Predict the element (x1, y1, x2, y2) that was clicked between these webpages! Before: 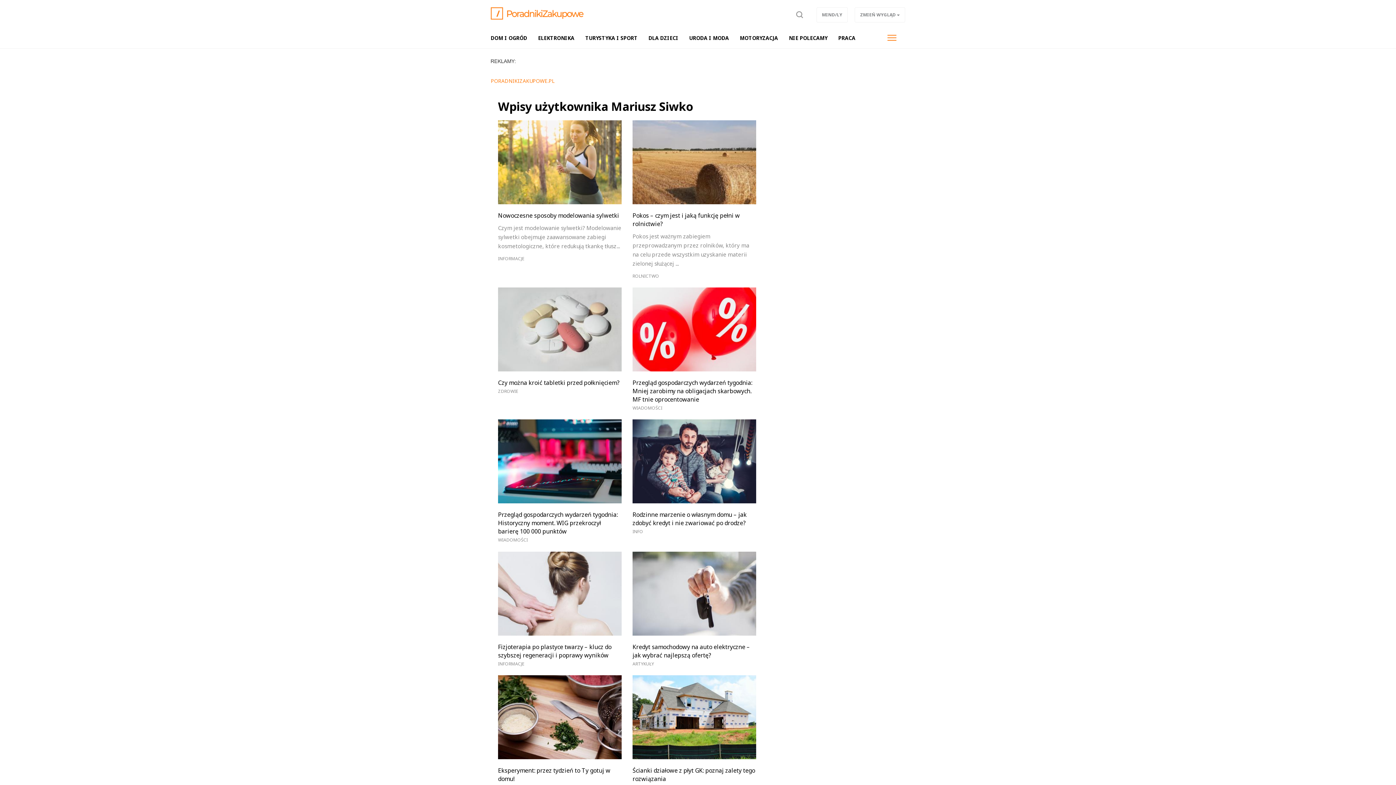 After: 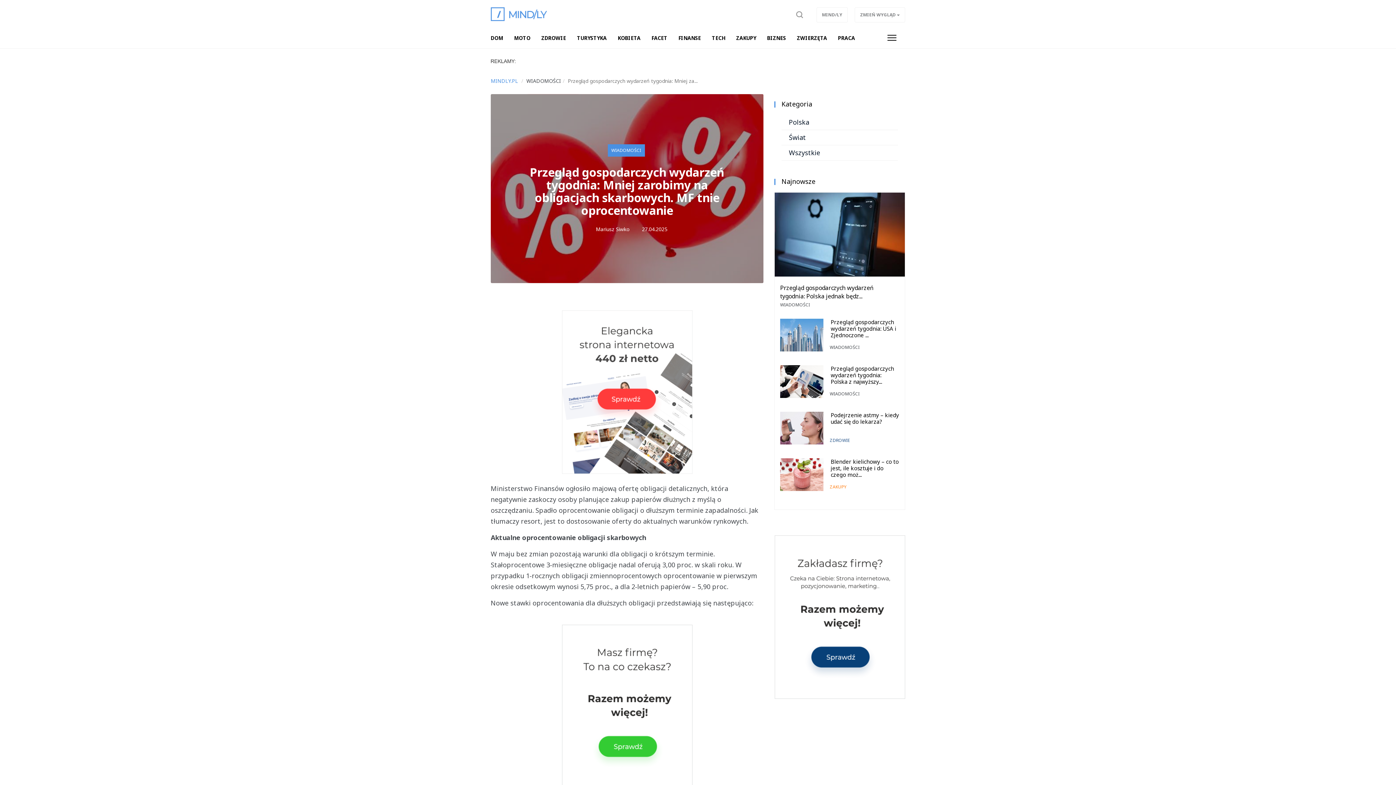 Action: bbox: (627, 287, 761, 404) label: Przegląd gospodarczych wydarzeń tygodnia: Mniej zarobimy na obligacjach skarbowych. MF tnie oprocentowanie